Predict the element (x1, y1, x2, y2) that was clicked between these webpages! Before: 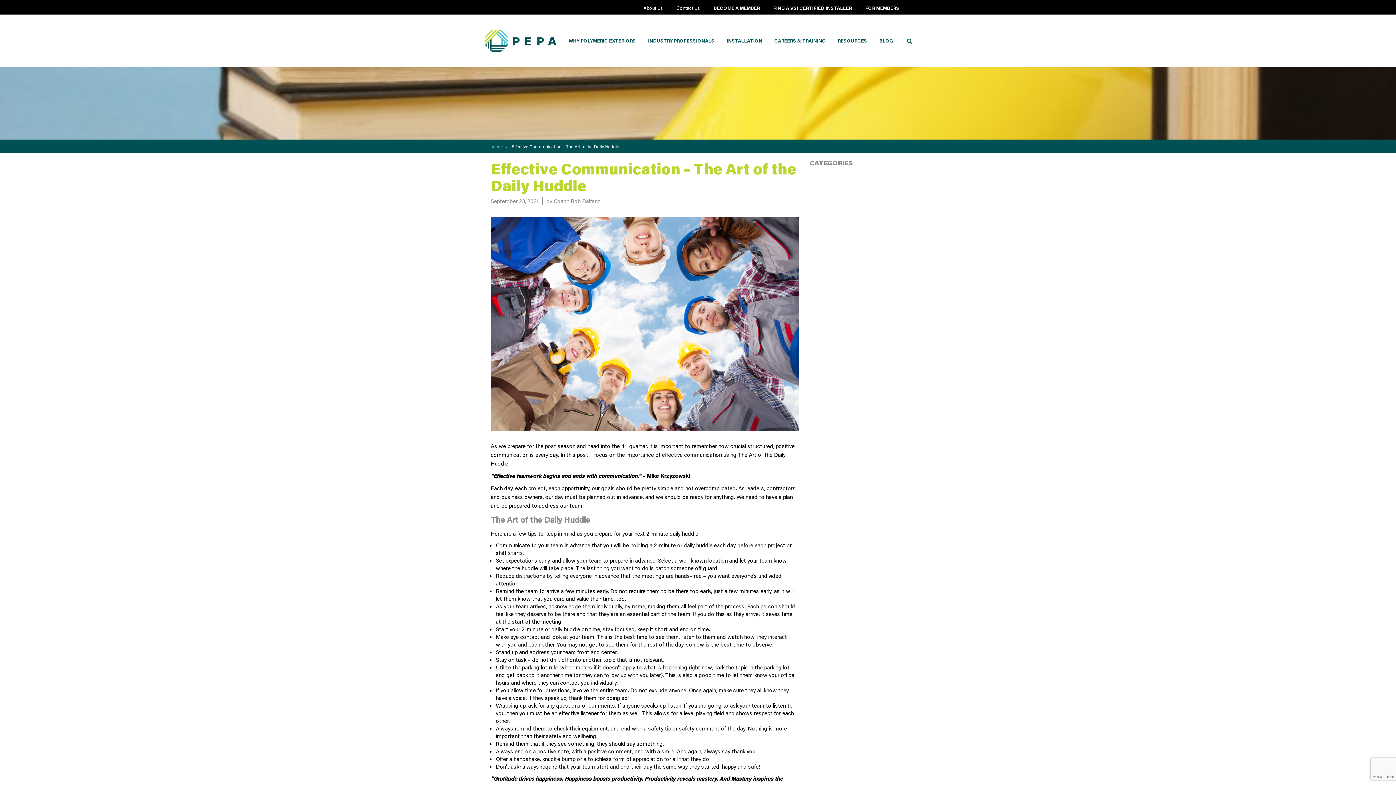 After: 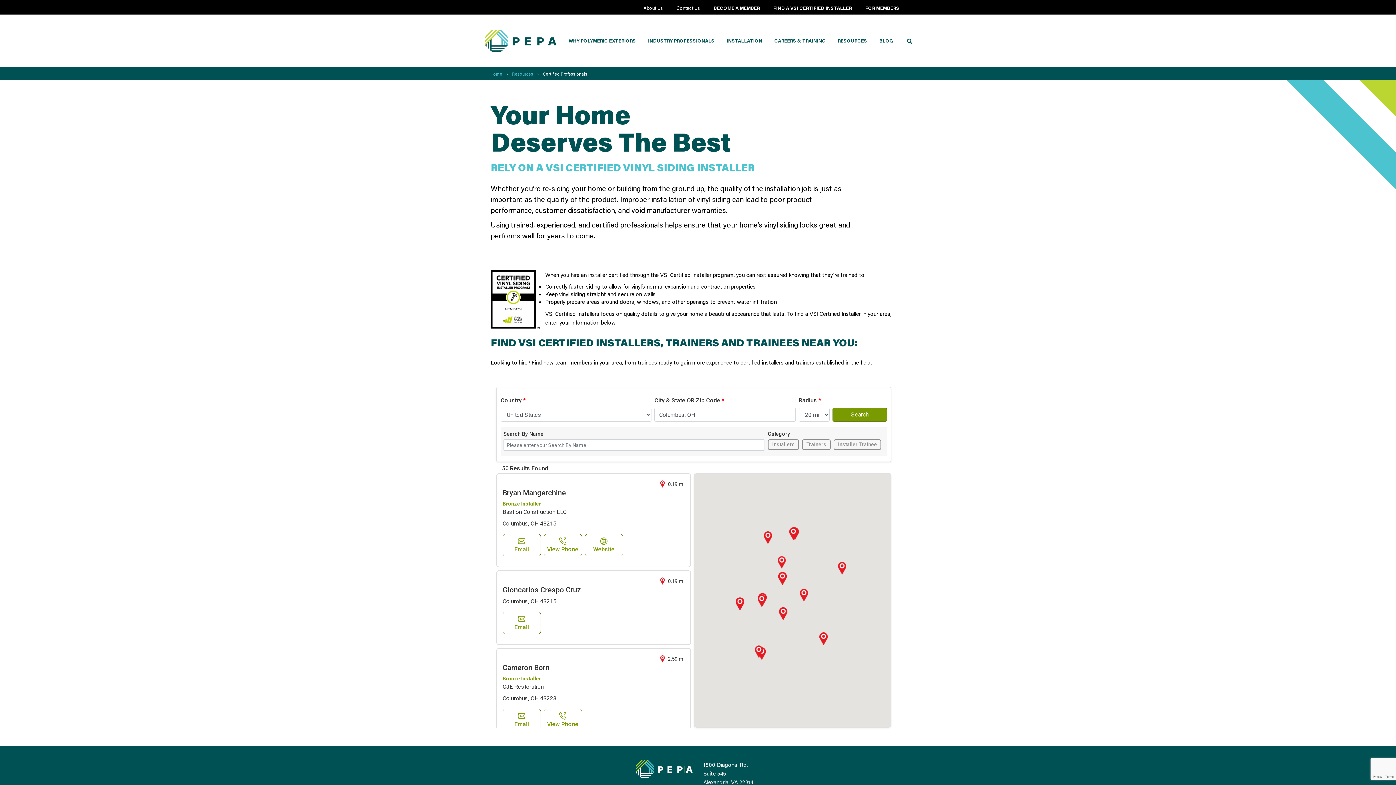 Action: bbox: (767, 3, 857, 11) label: FIND A VSI CERTIFIED INSTALLER